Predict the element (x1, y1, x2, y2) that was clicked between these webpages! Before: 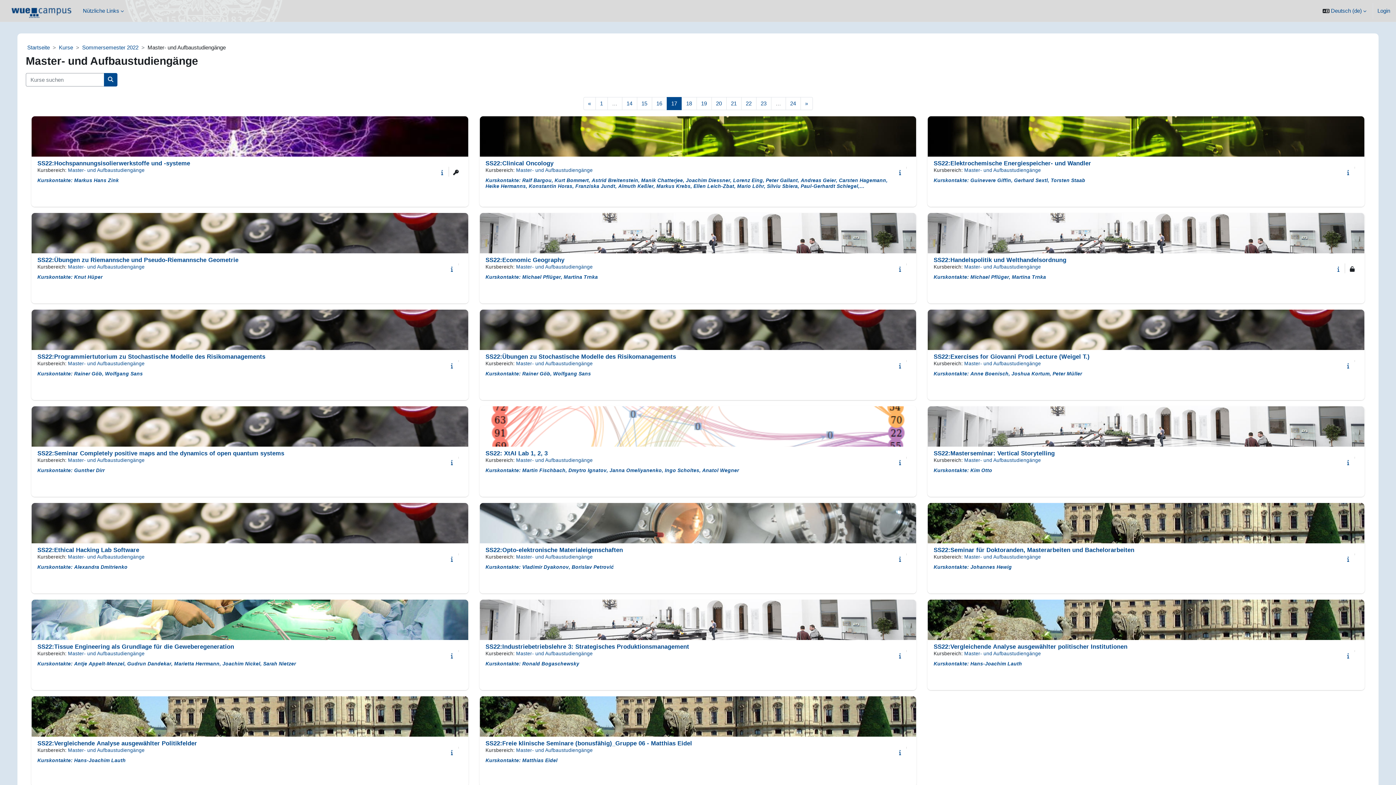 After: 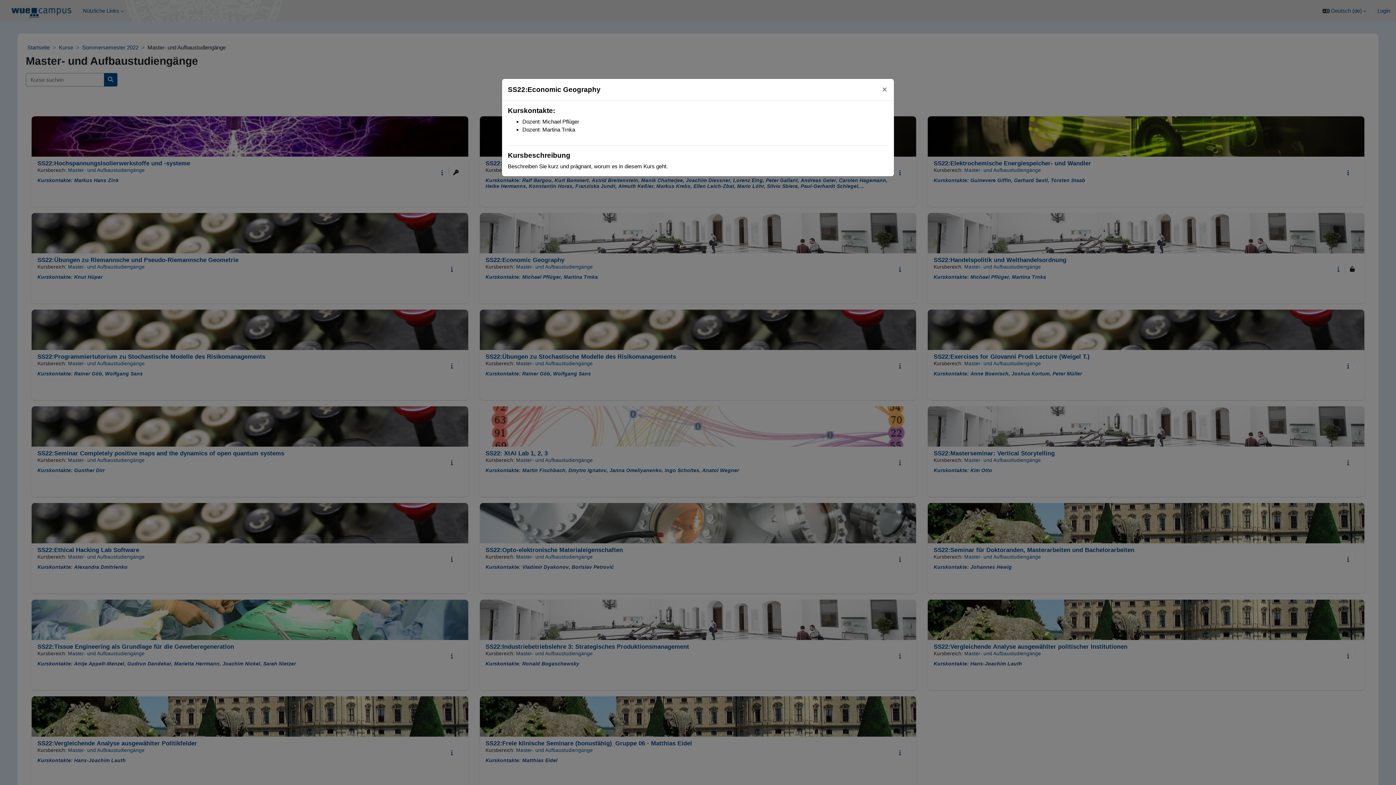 Action: bbox: (896, 266, 906, 272)